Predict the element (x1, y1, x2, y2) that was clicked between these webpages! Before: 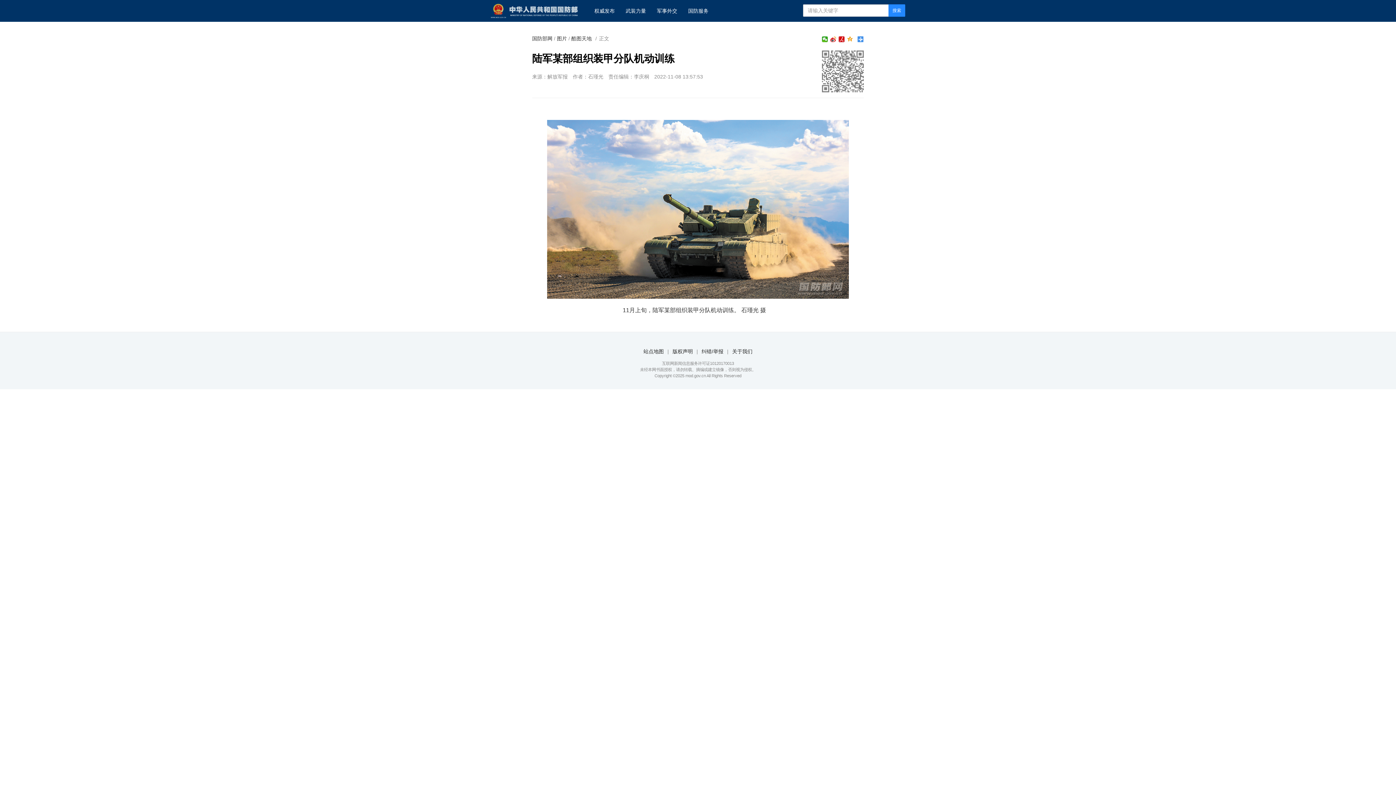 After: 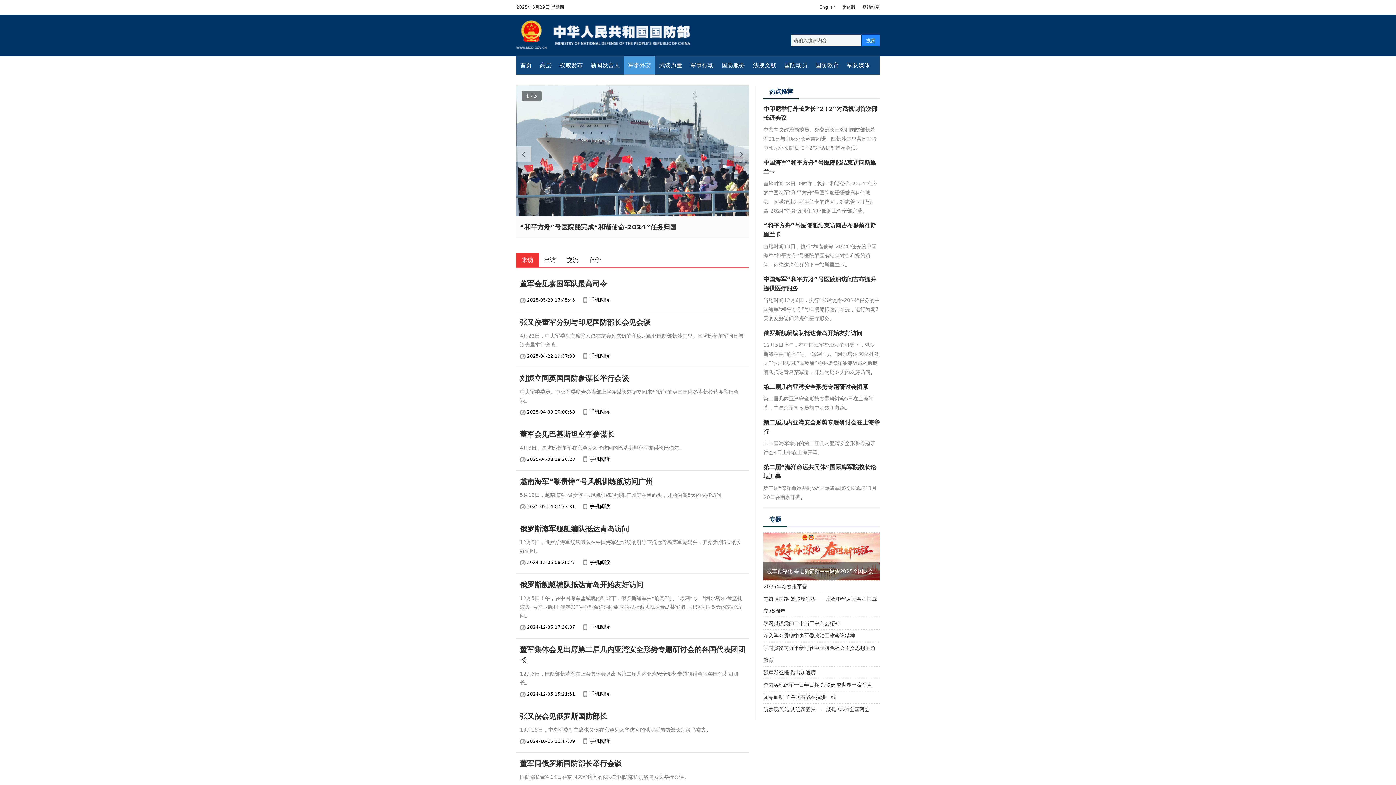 Action: label: 军事外交 bbox: (651, 0, 682, 21)